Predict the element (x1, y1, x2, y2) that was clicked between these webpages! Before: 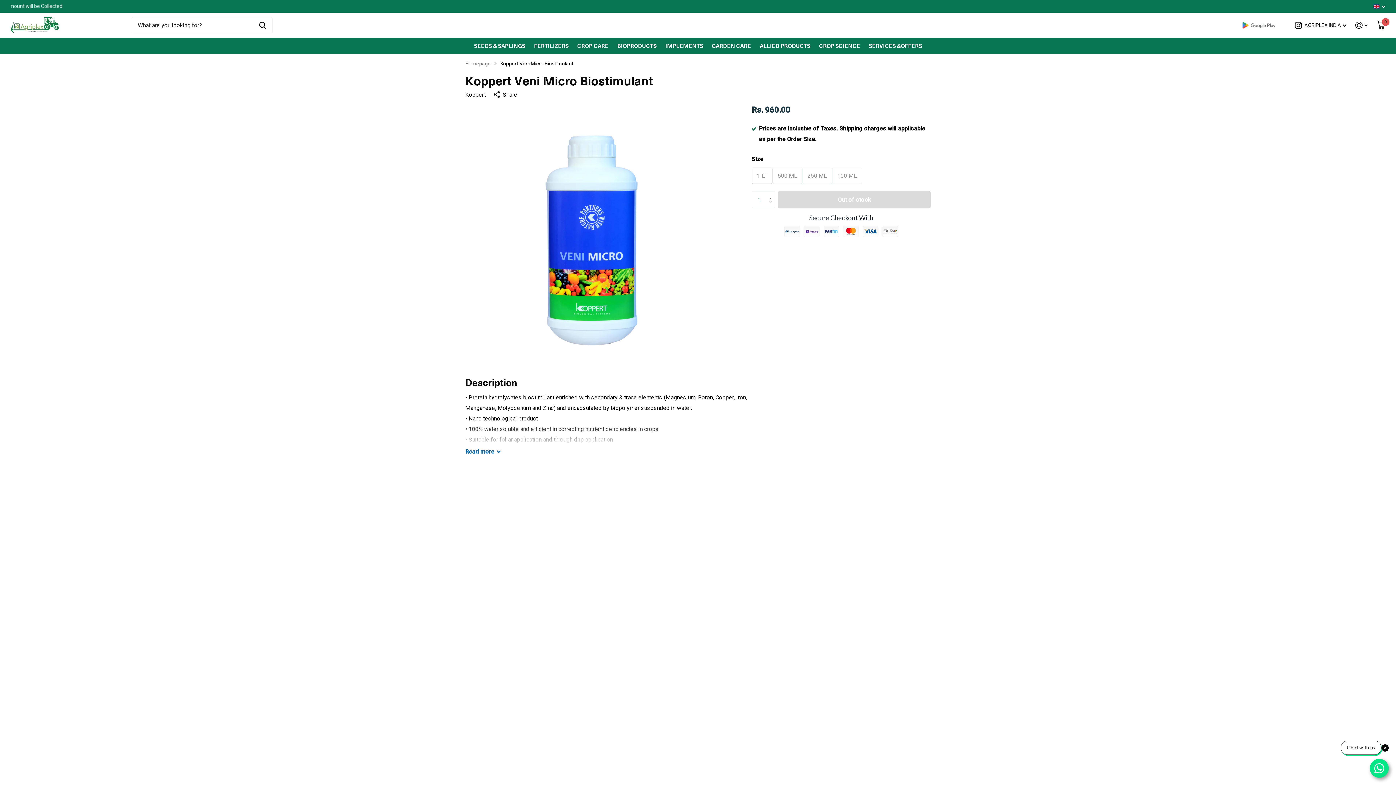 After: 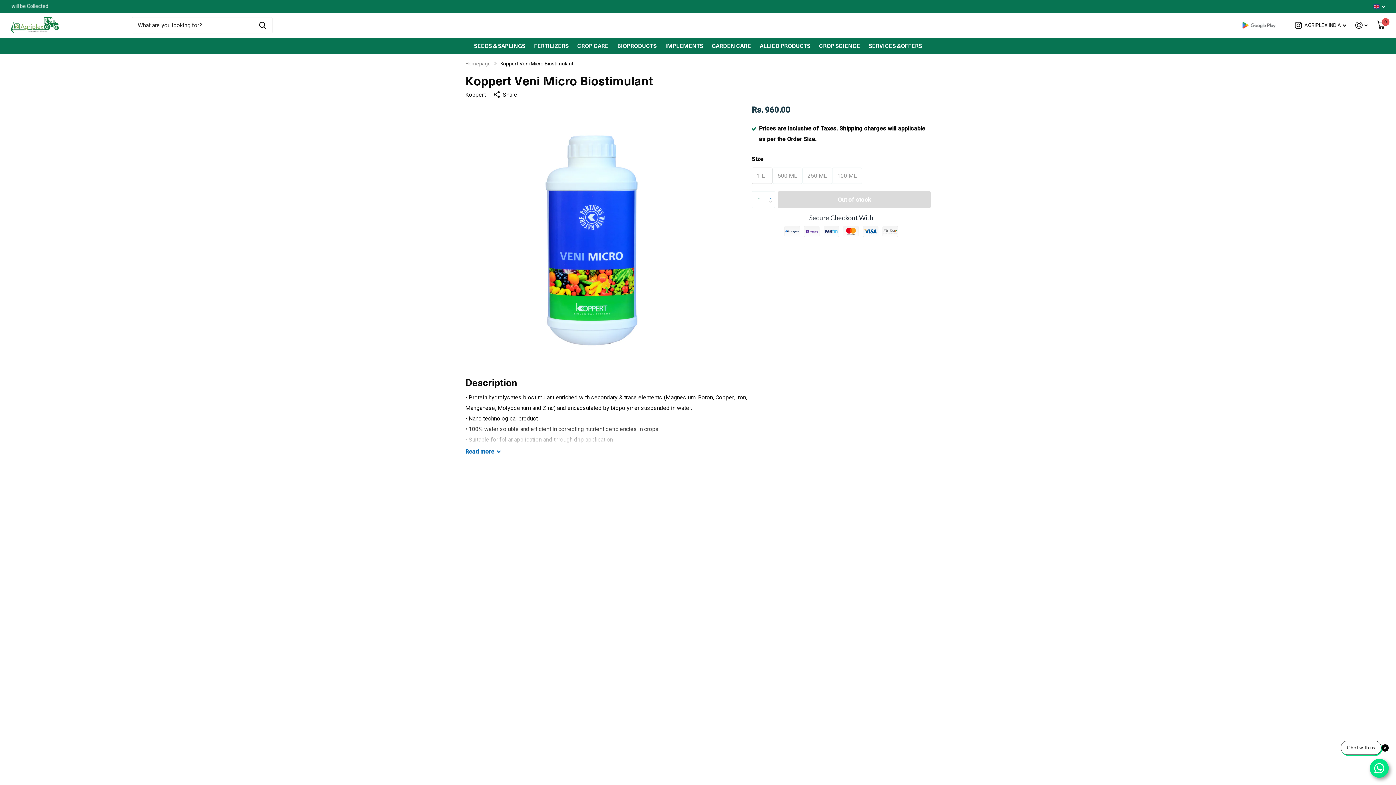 Action: label: Increase by 1 bbox: (766, 187, 778, 199)